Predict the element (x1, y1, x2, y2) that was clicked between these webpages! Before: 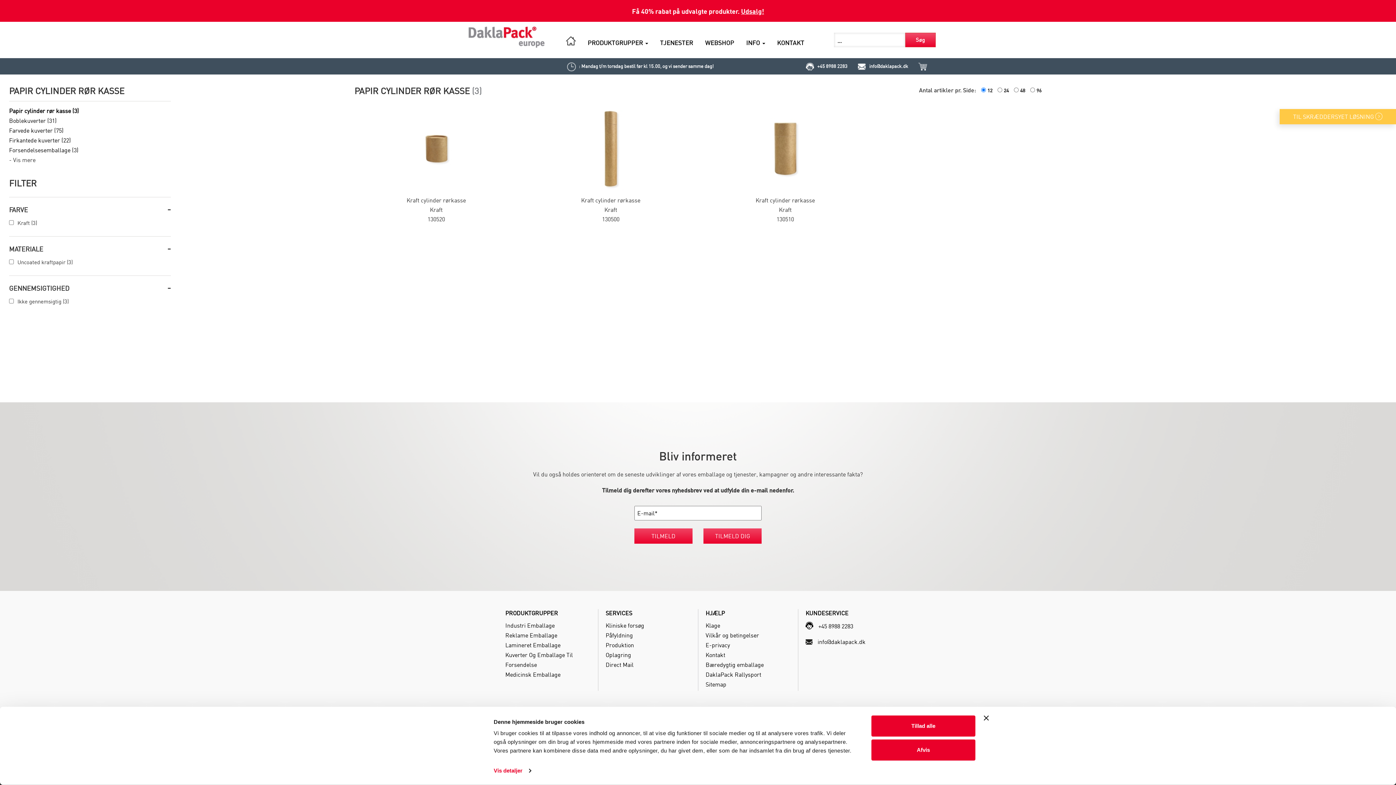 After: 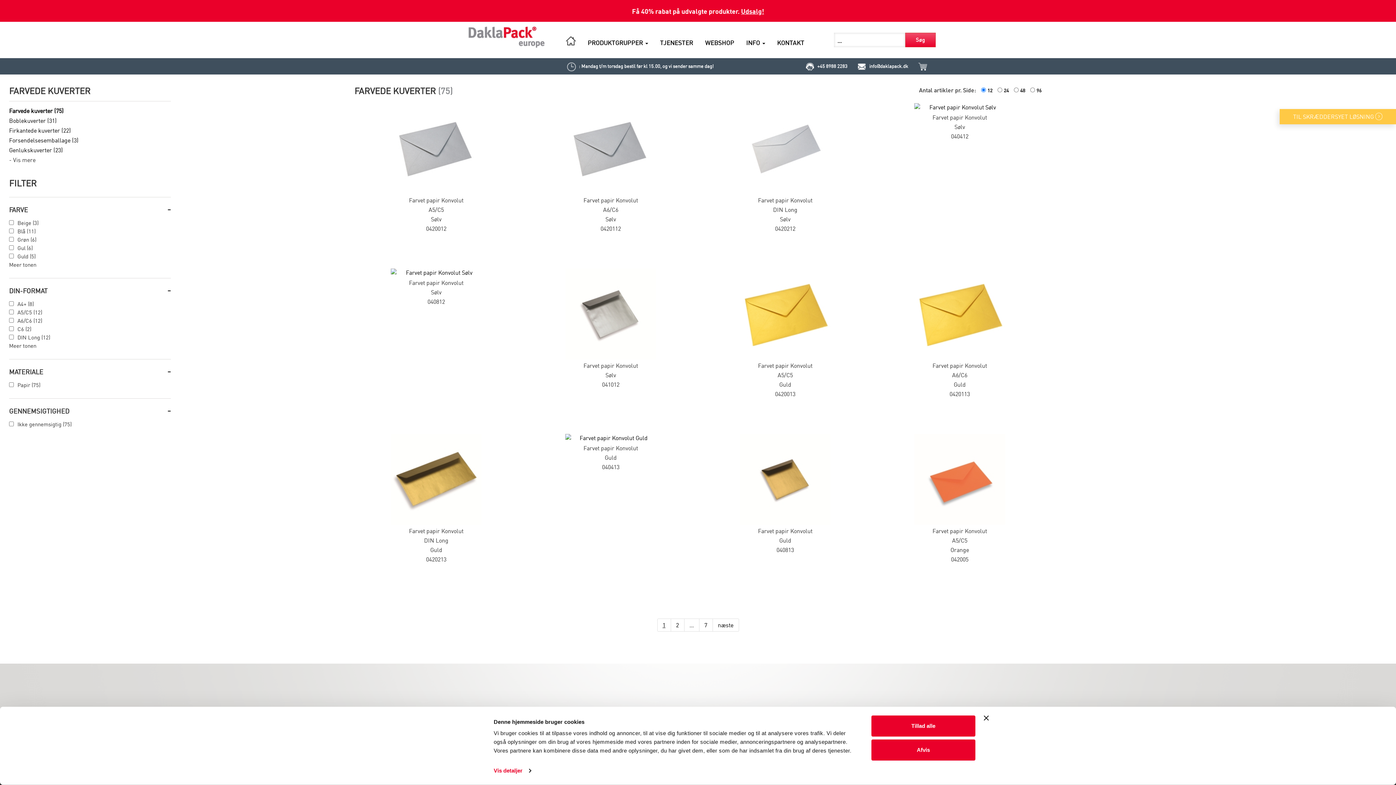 Action: label: Farvede kuverter (75) bbox: (9, 126, 63, 134)